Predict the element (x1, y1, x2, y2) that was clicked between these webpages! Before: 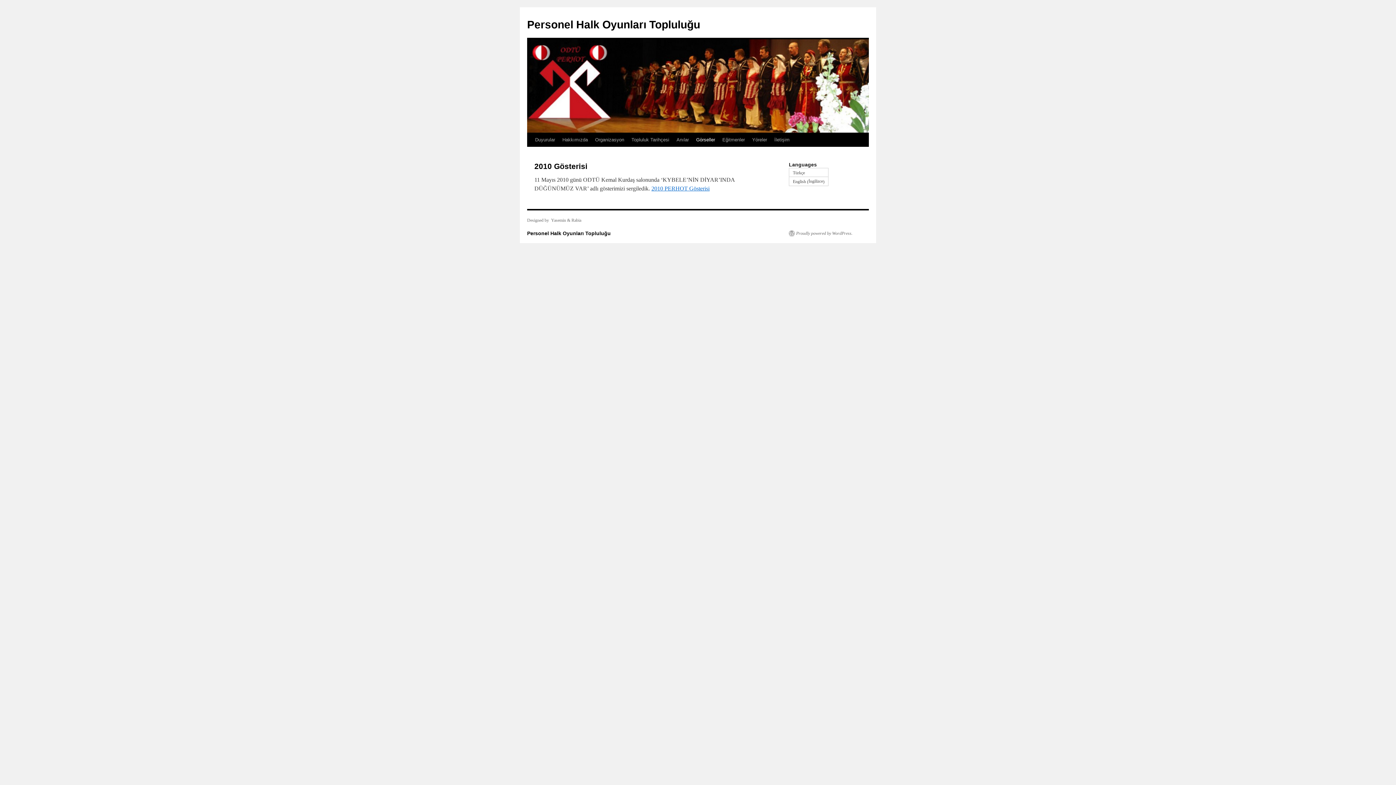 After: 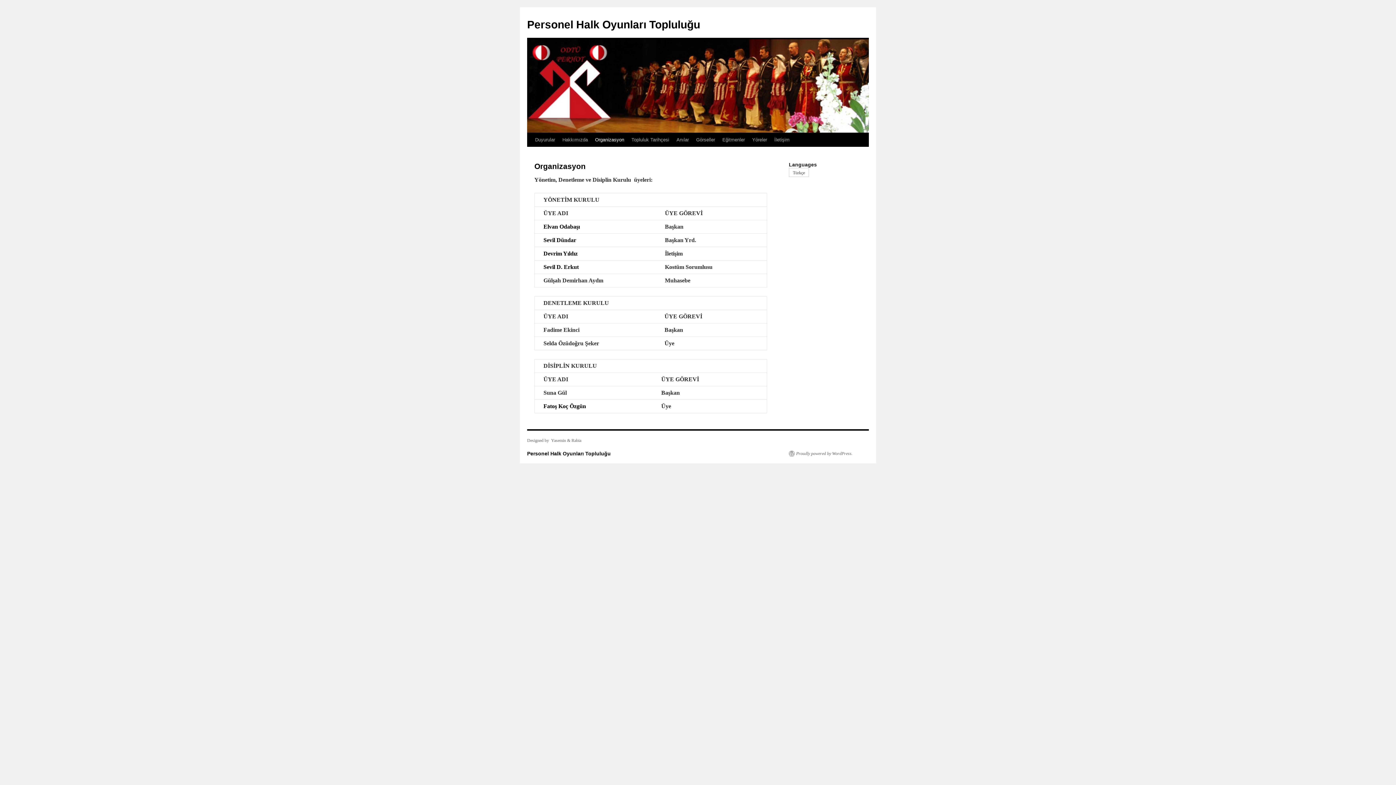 Action: bbox: (591, 133, 628, 146) label: Organizasyon